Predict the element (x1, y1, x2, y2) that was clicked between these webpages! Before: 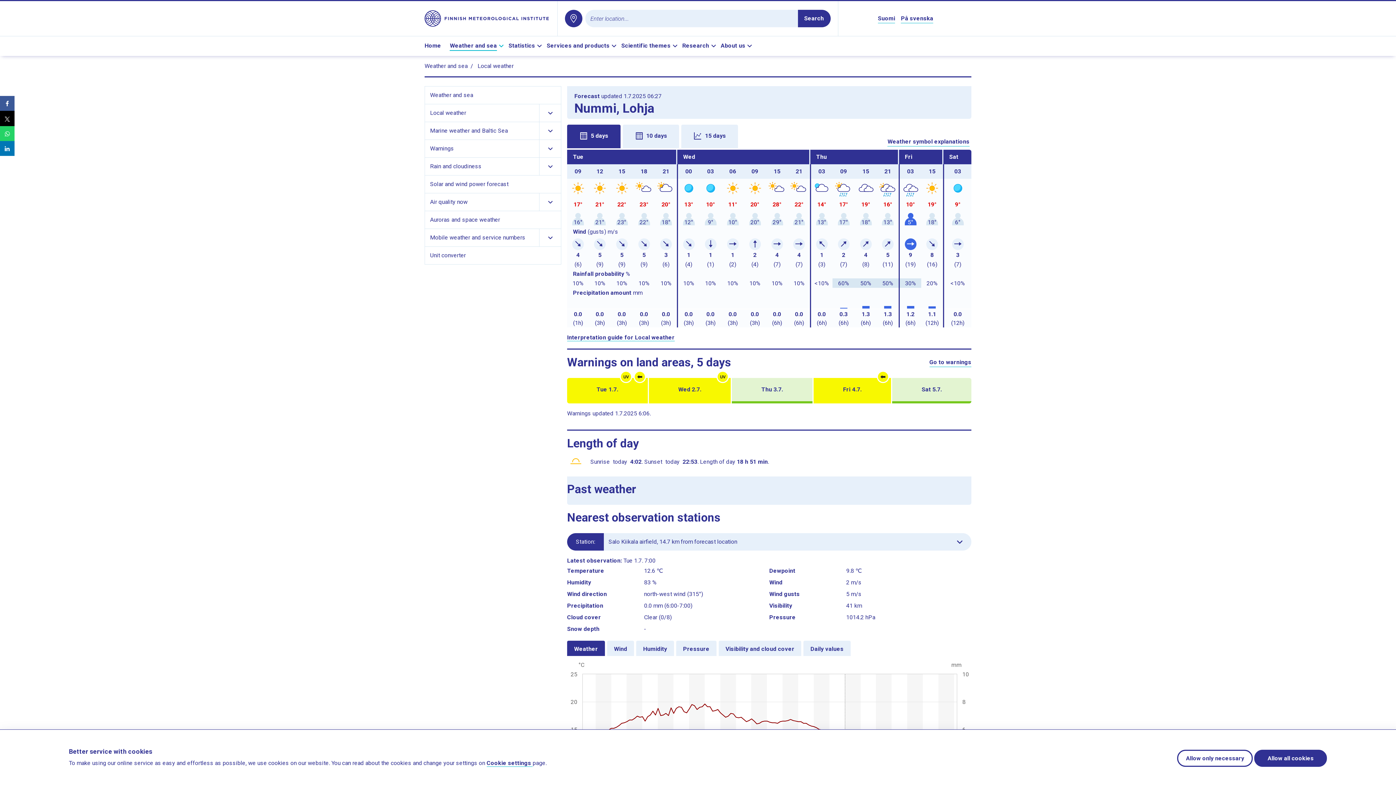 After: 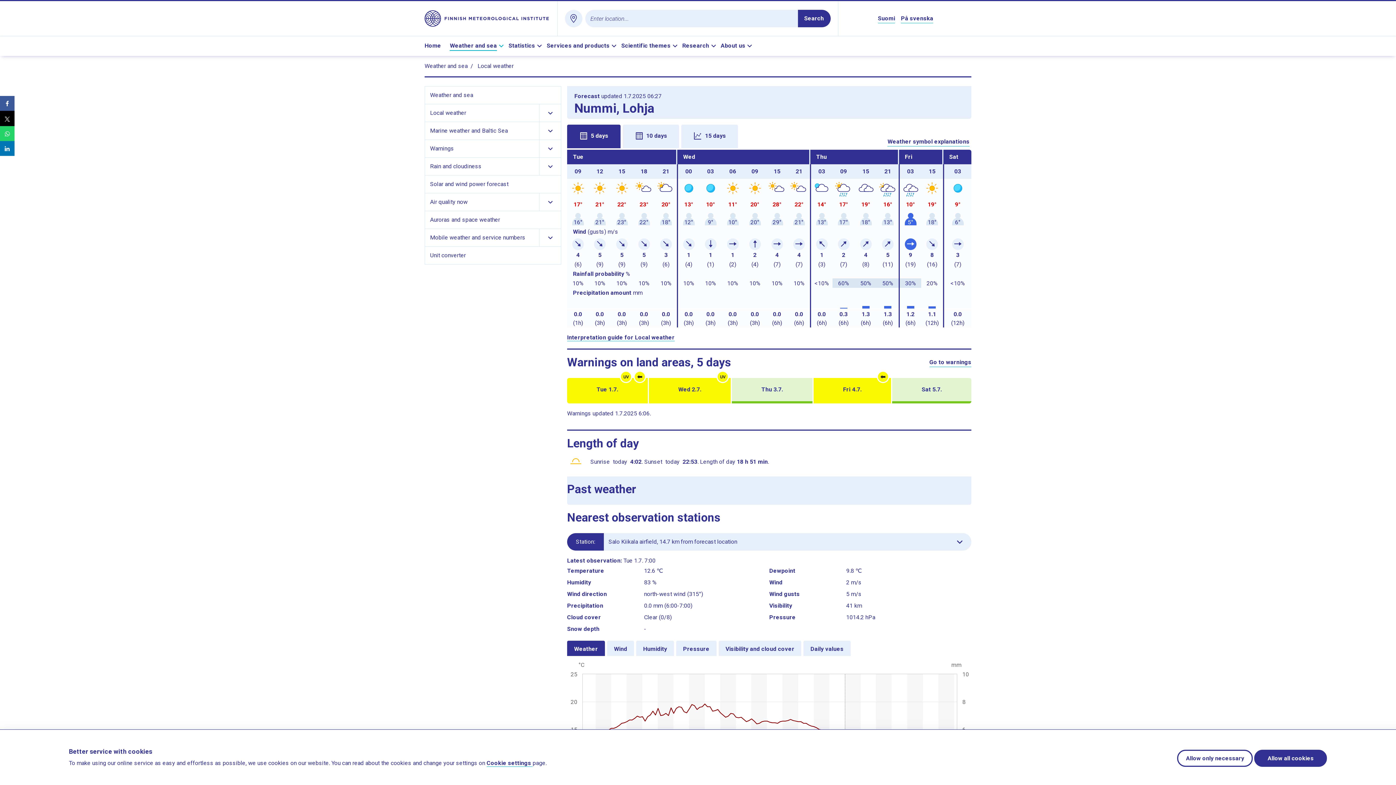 Action: bbox: (565, 9, 582, 27)